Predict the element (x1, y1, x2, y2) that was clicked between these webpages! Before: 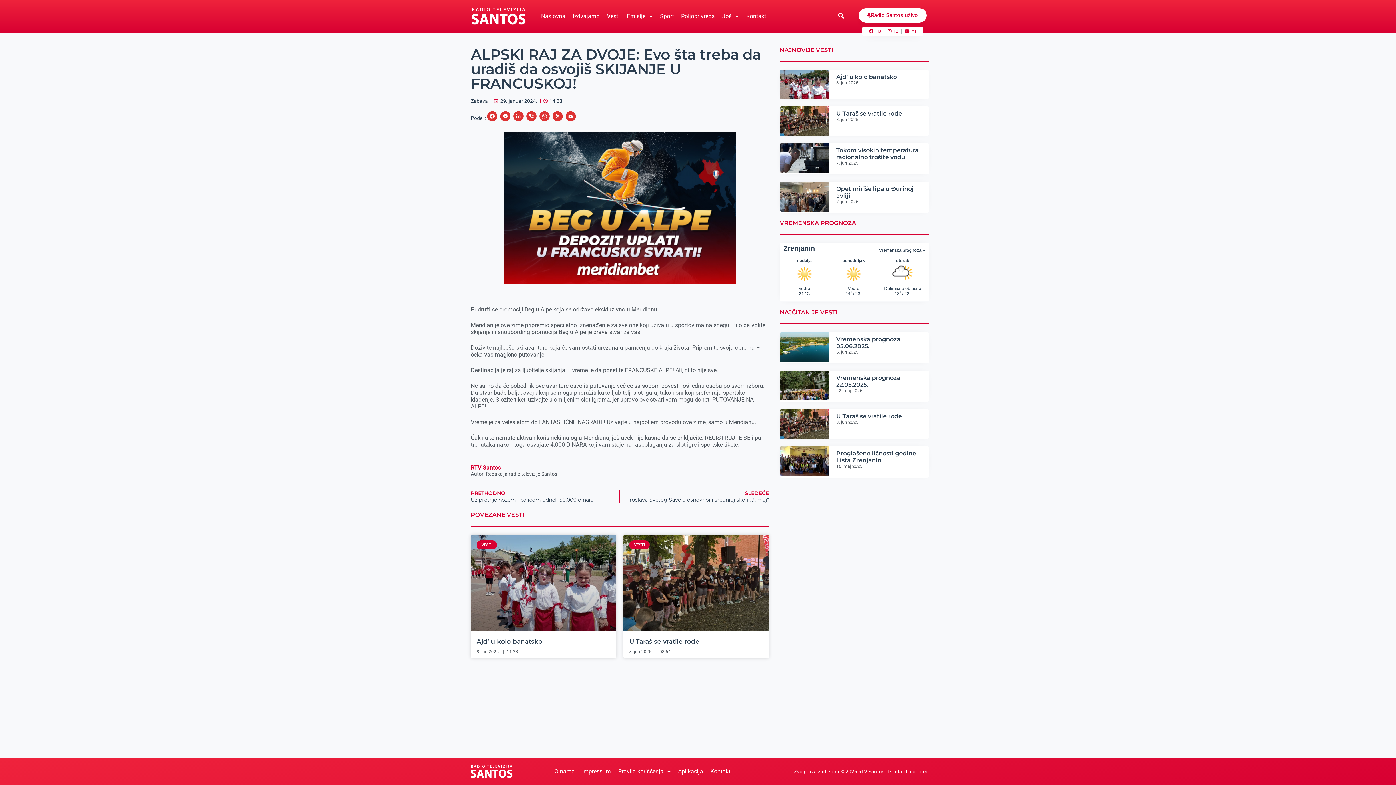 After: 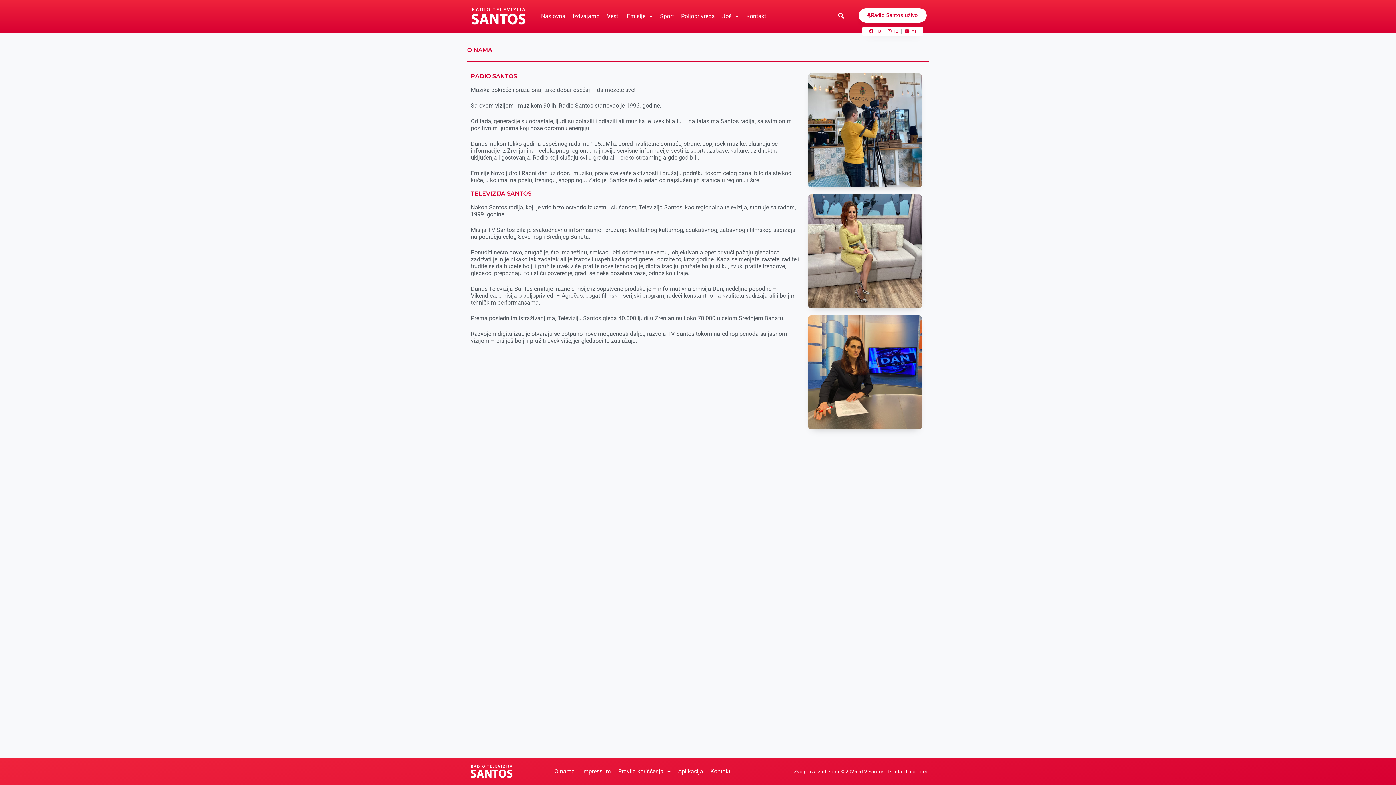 Action: label: O nama bbox: (551, 764, 578, 779)